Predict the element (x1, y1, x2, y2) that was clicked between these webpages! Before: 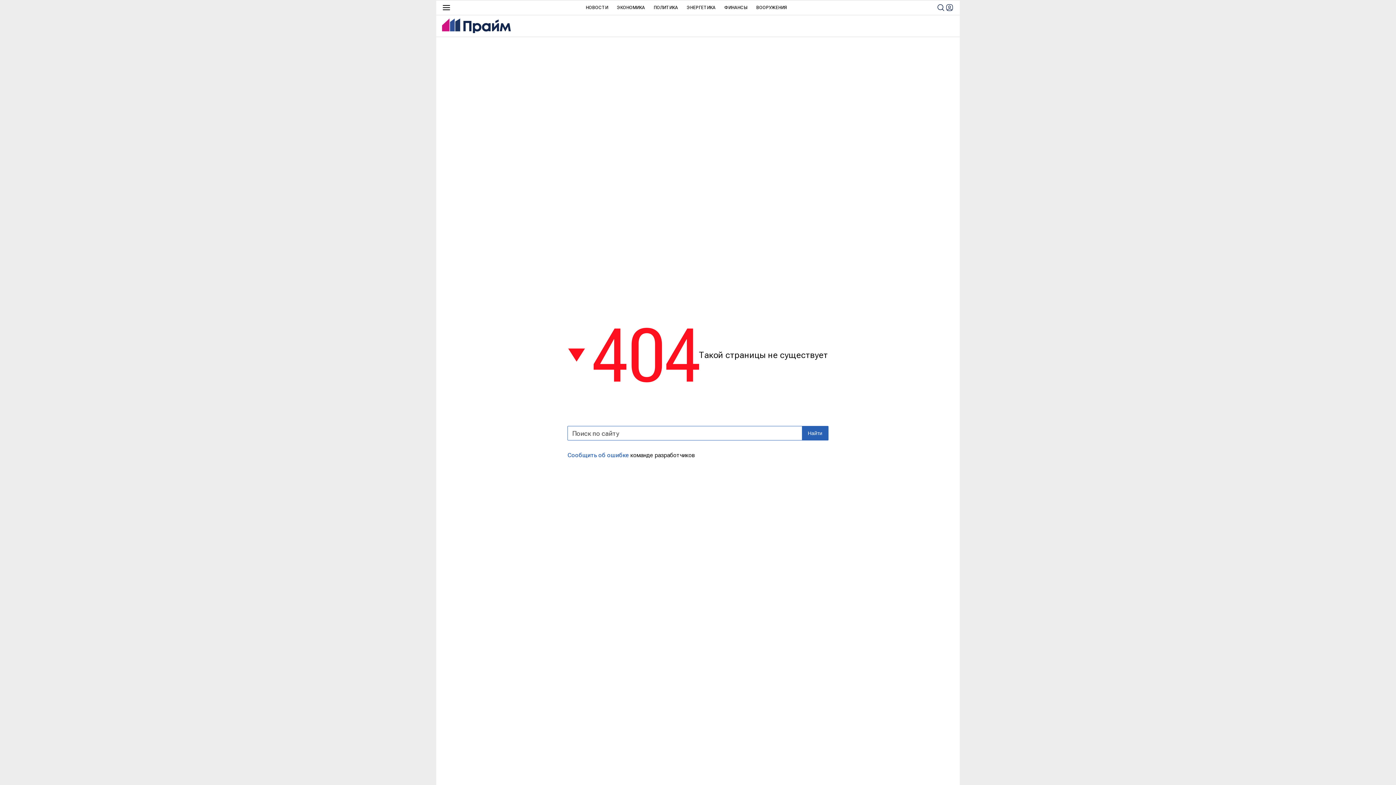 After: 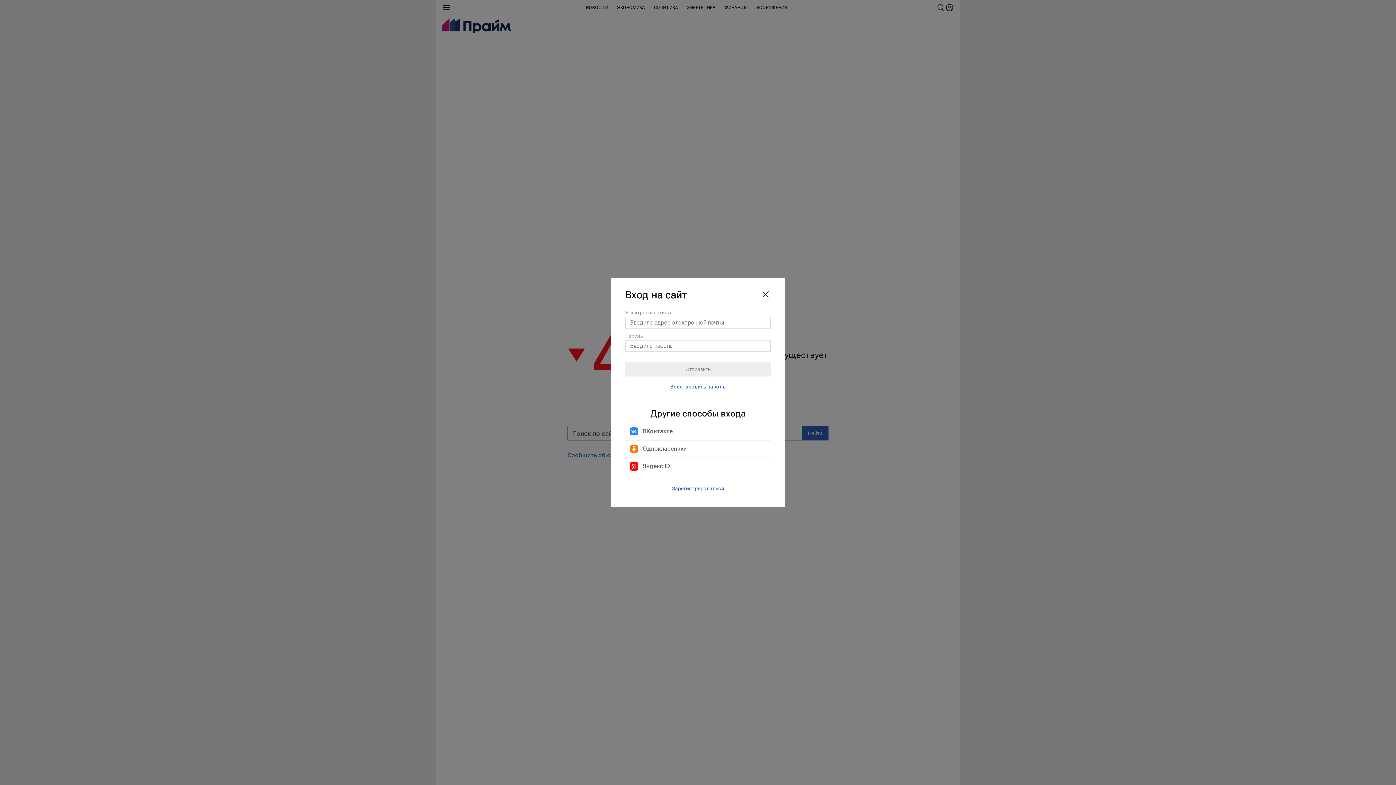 Action: bbox: (945, 3, 954, 12)